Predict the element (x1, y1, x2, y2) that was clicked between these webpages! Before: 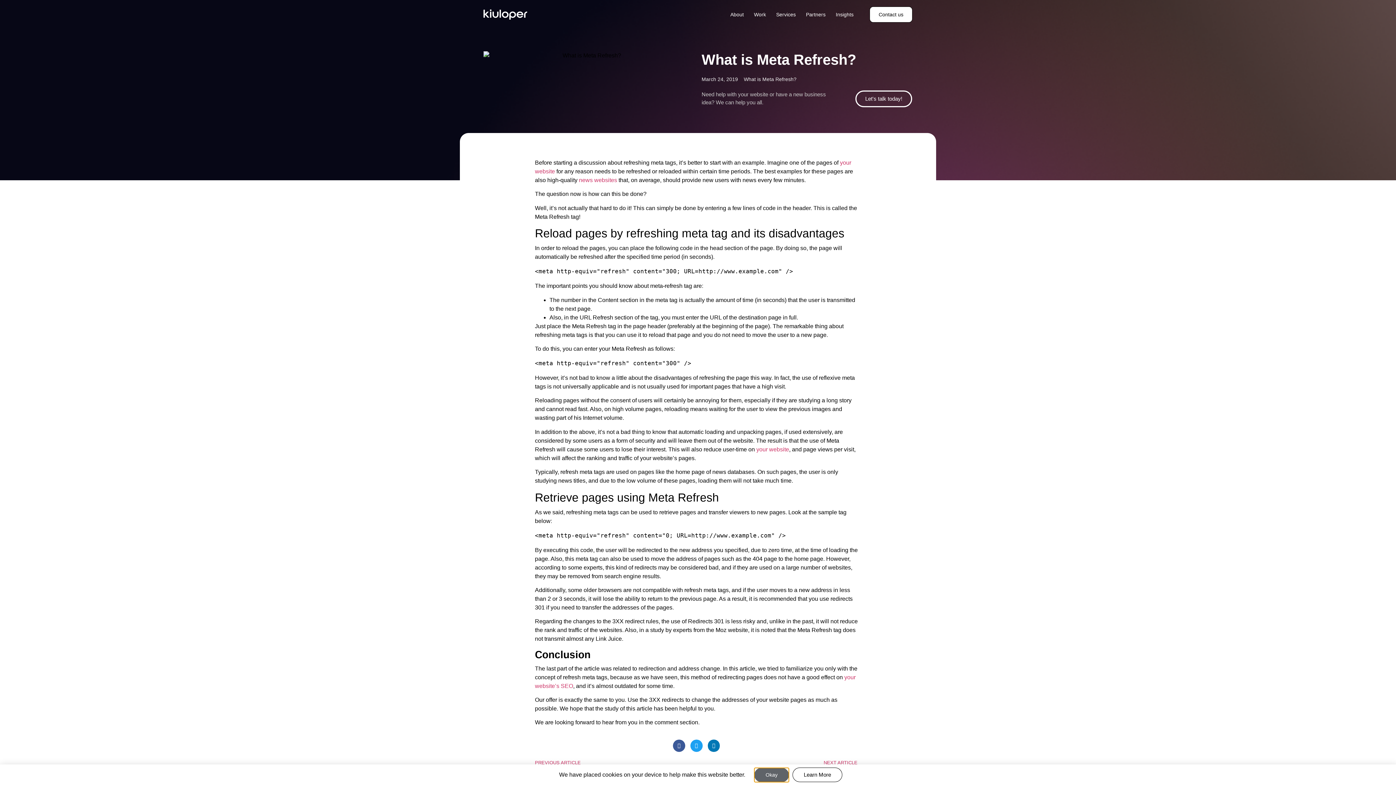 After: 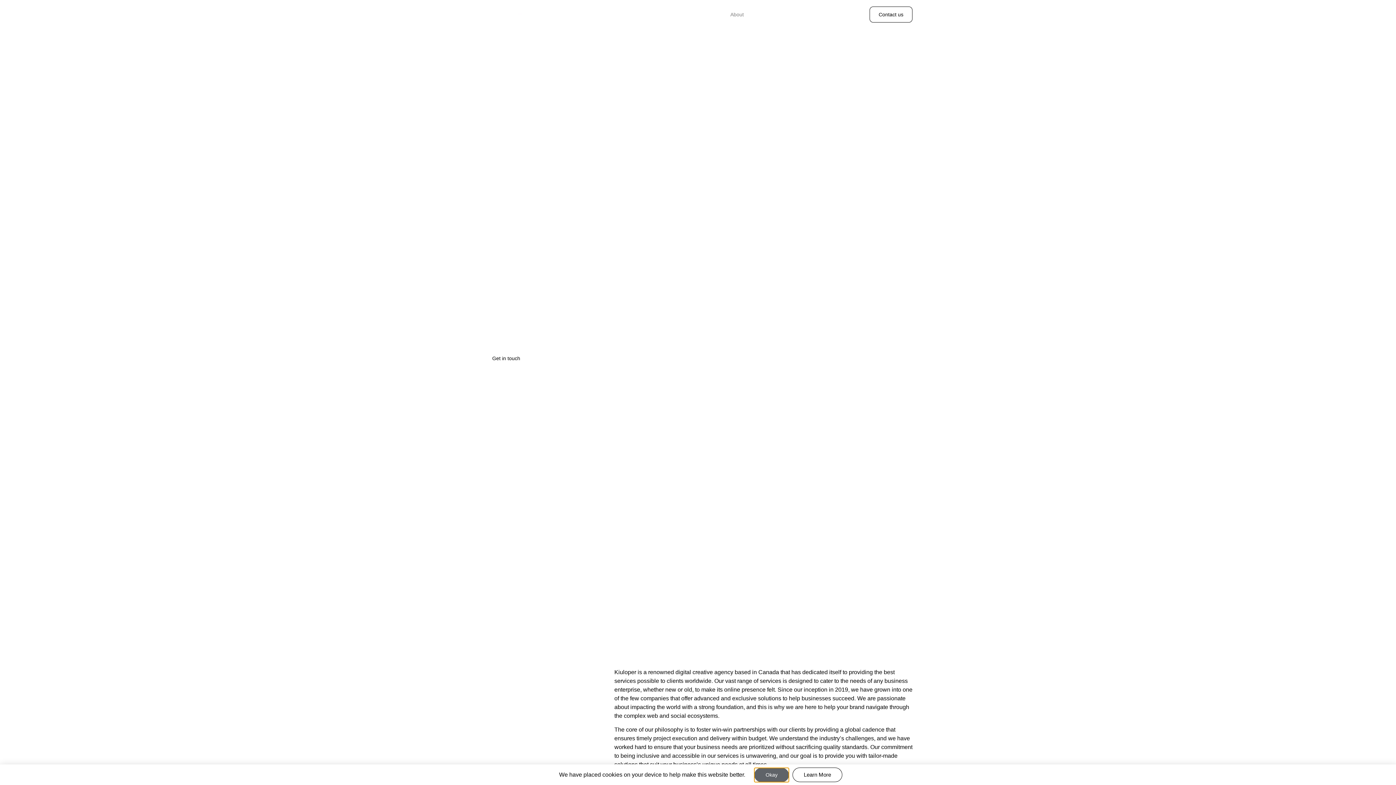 Action: bbox: (725, 6, 749, 22) label: About